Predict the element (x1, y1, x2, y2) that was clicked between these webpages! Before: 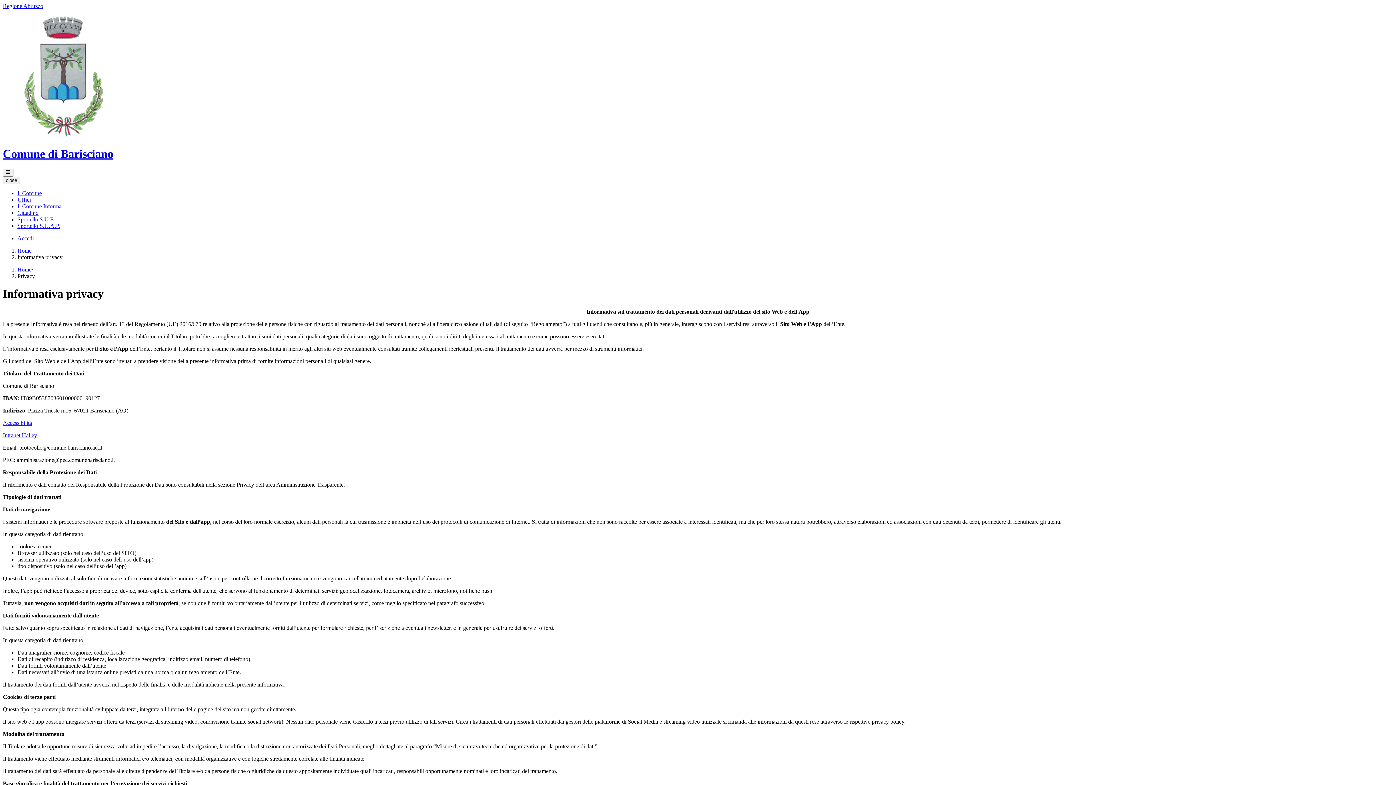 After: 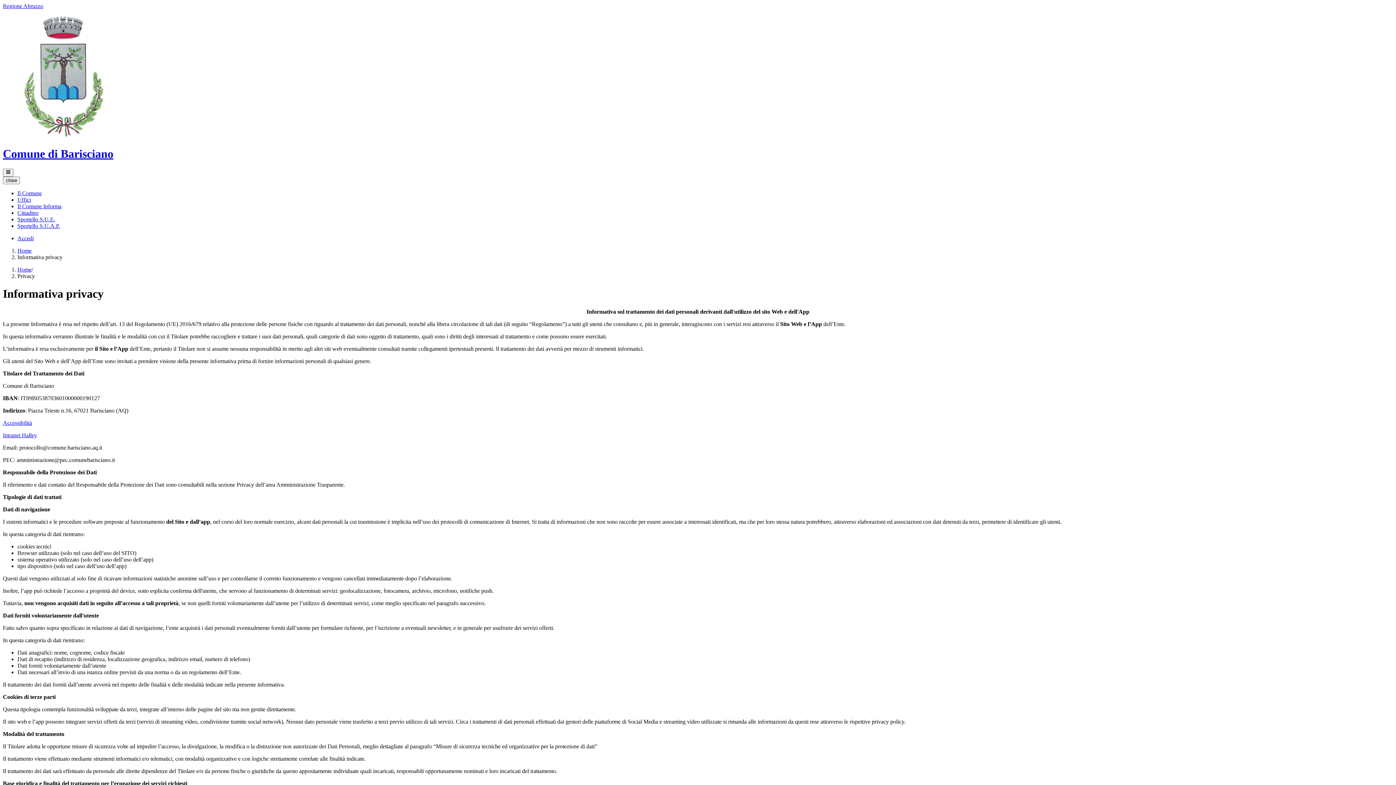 Action: bbox: (2, 2, 43, 9) label: Regione Abruzzo